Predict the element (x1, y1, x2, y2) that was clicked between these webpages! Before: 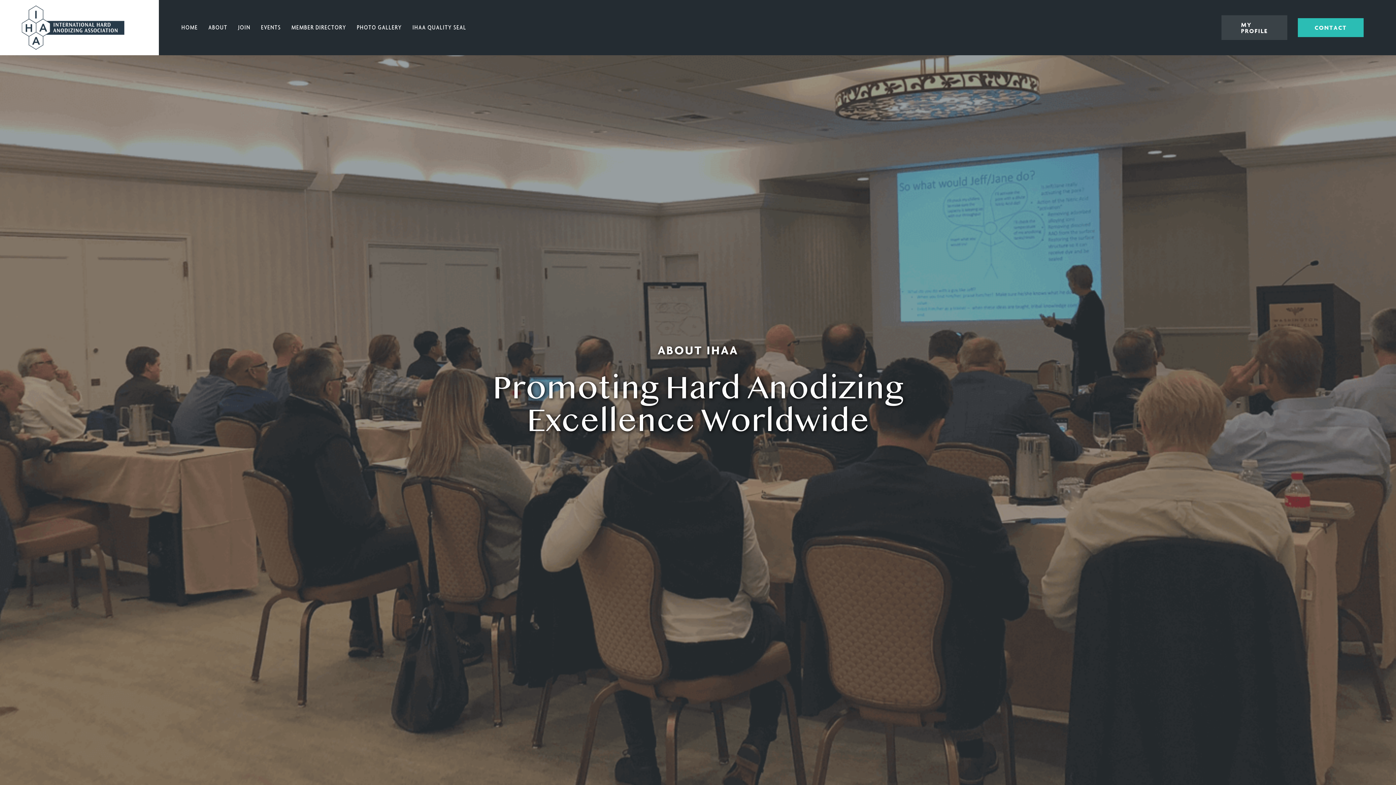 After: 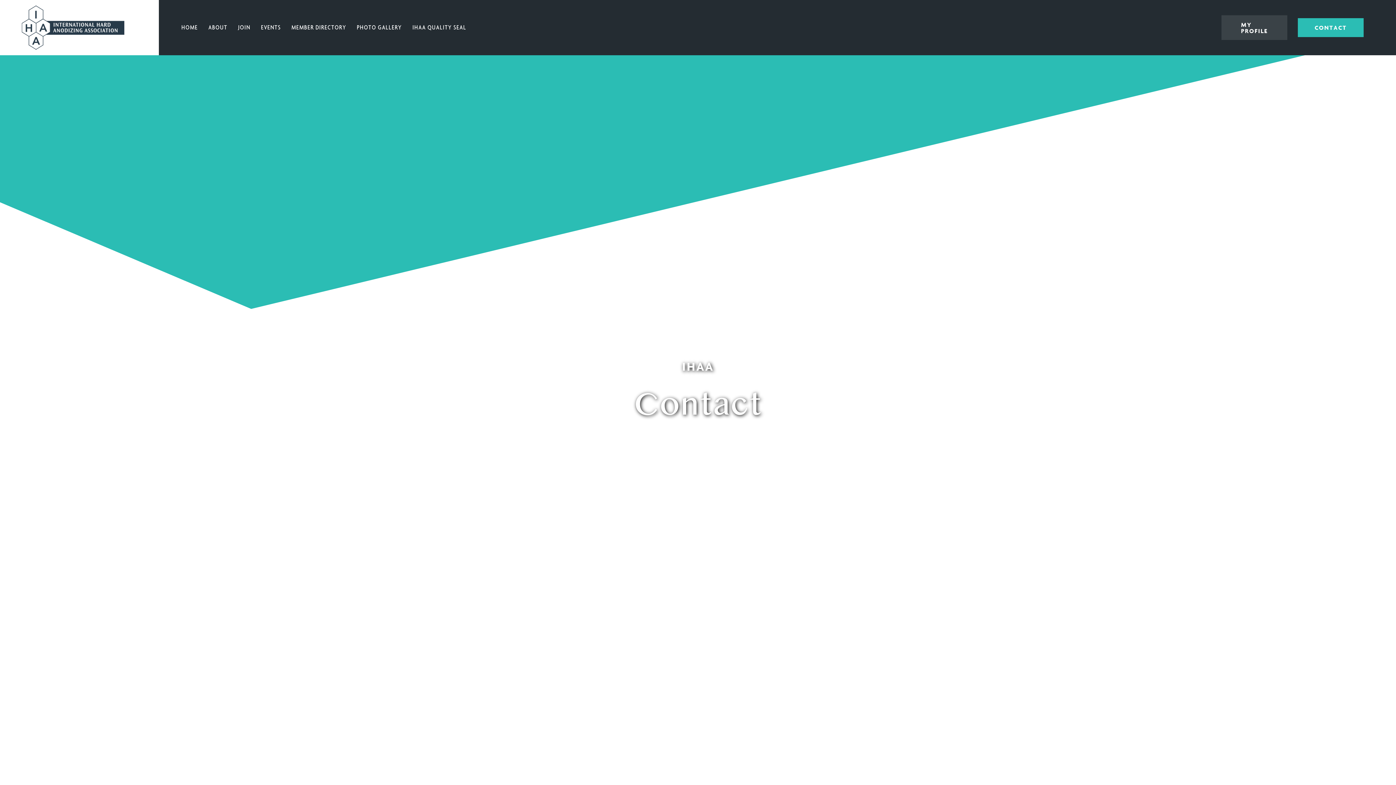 Action: label: CONTACT bbox: (1298, 18, 1364, 37)